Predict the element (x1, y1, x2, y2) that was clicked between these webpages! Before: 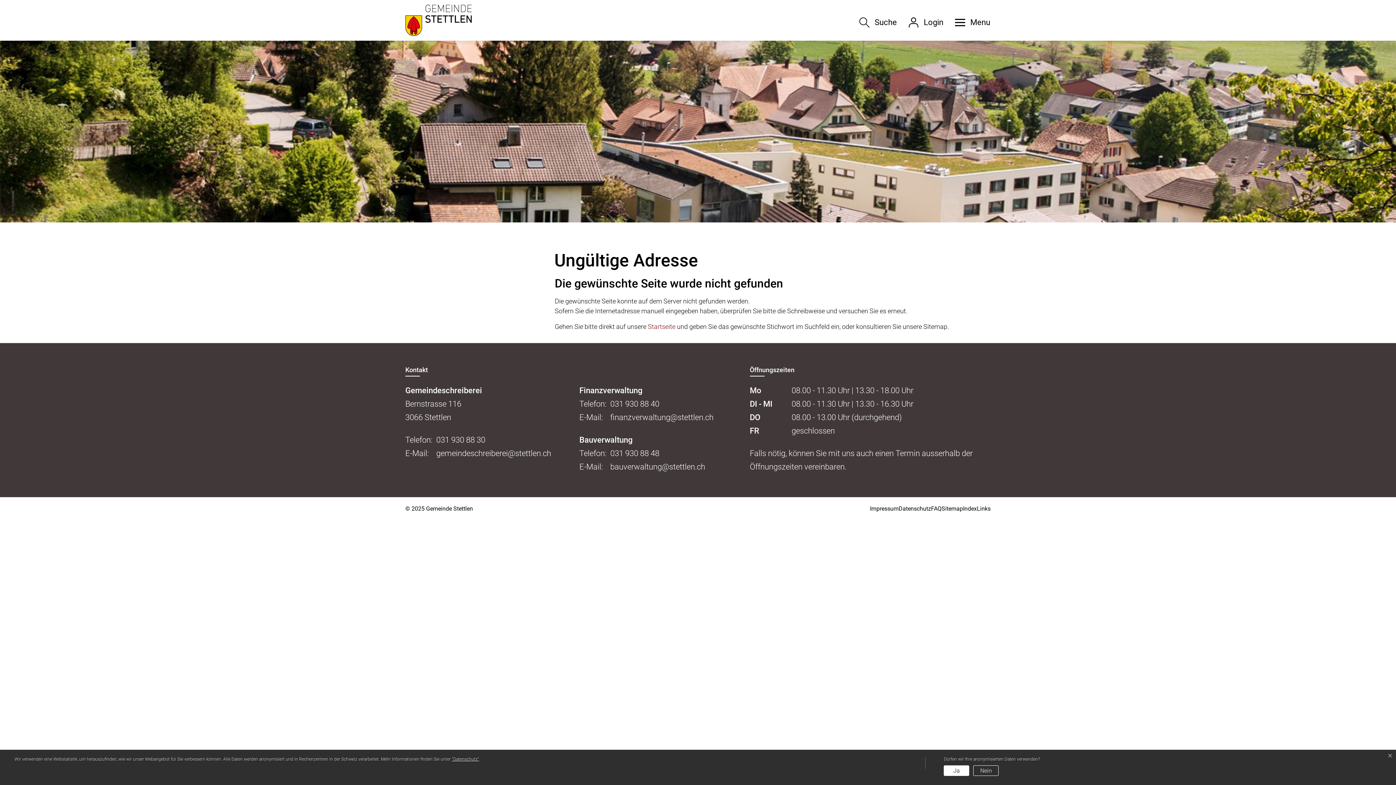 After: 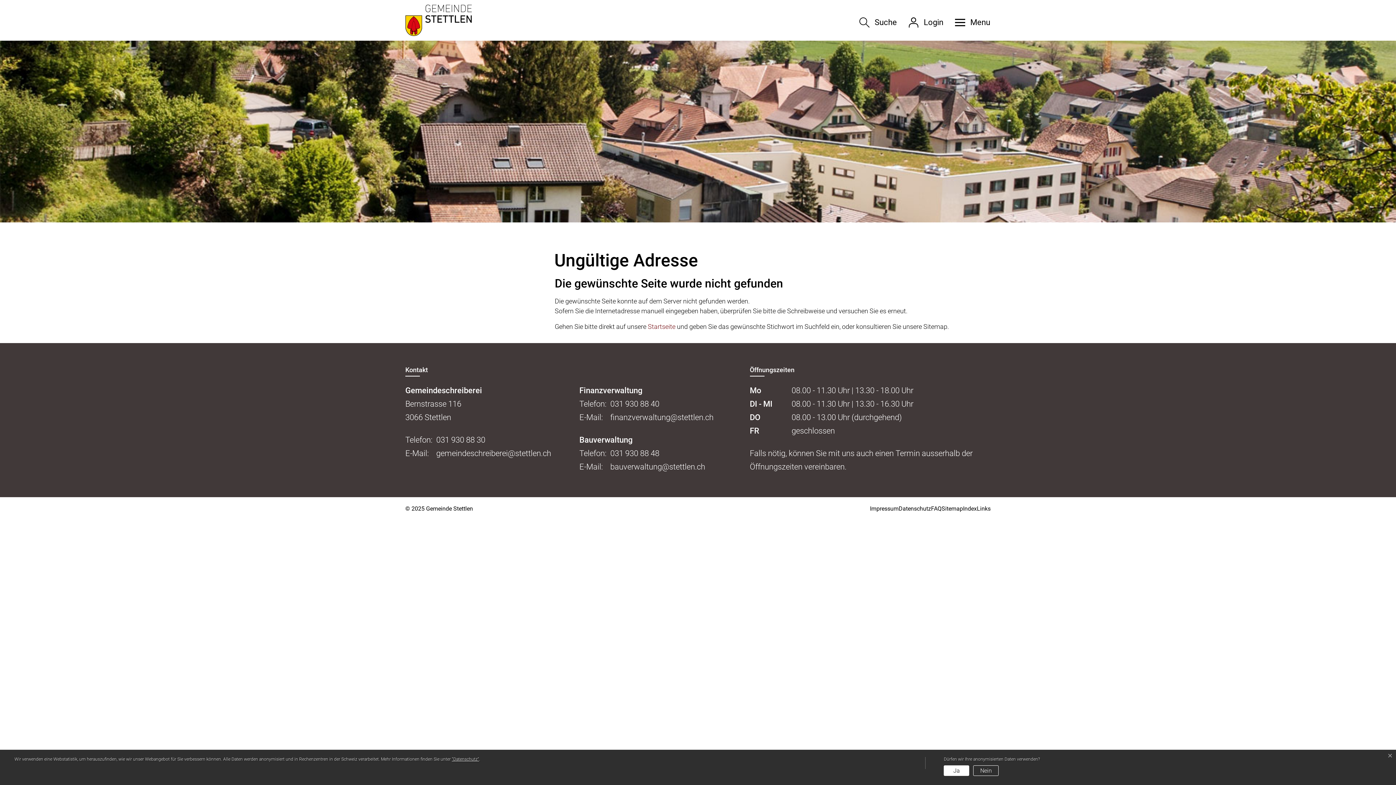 Action: bbox: (610, 462, 705, 471) label: bauverwaltung@stettlen.ch